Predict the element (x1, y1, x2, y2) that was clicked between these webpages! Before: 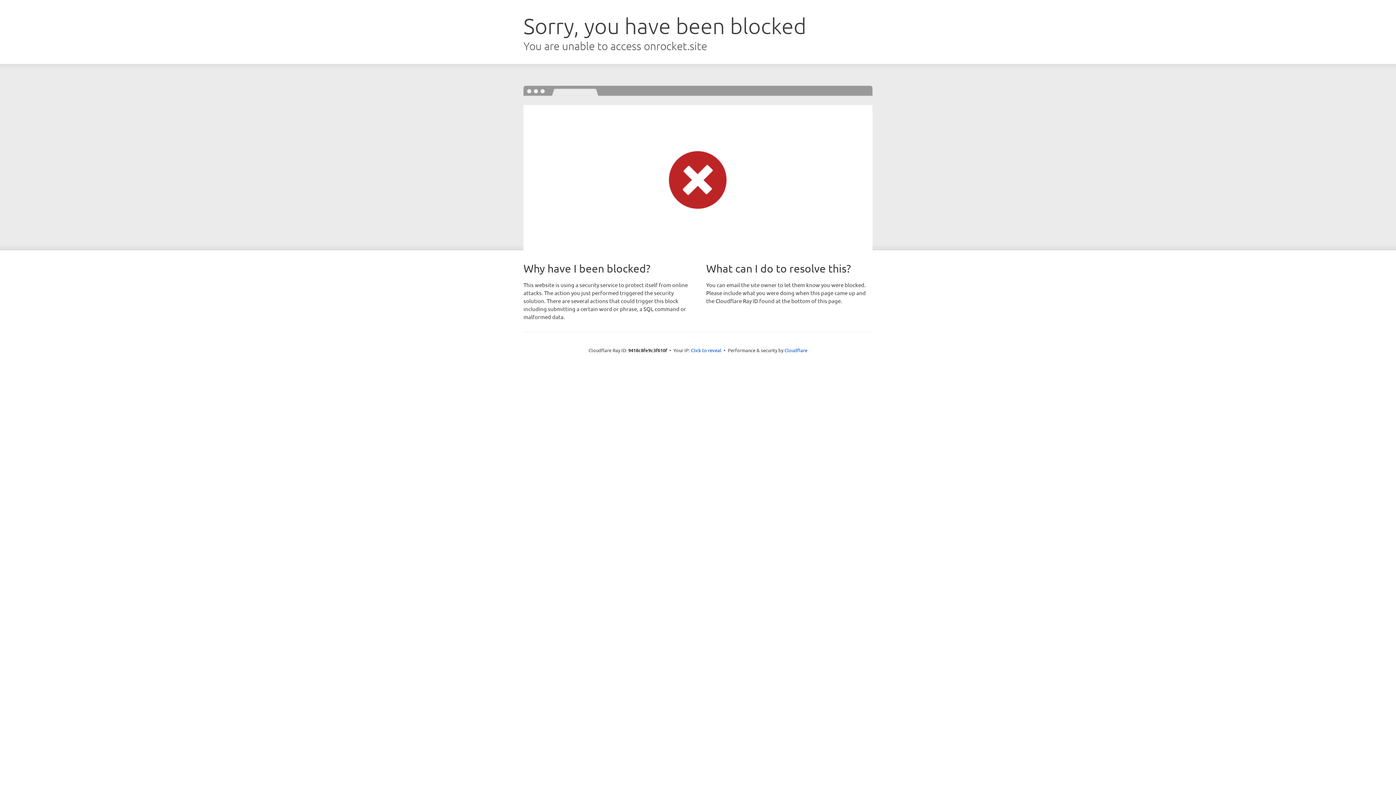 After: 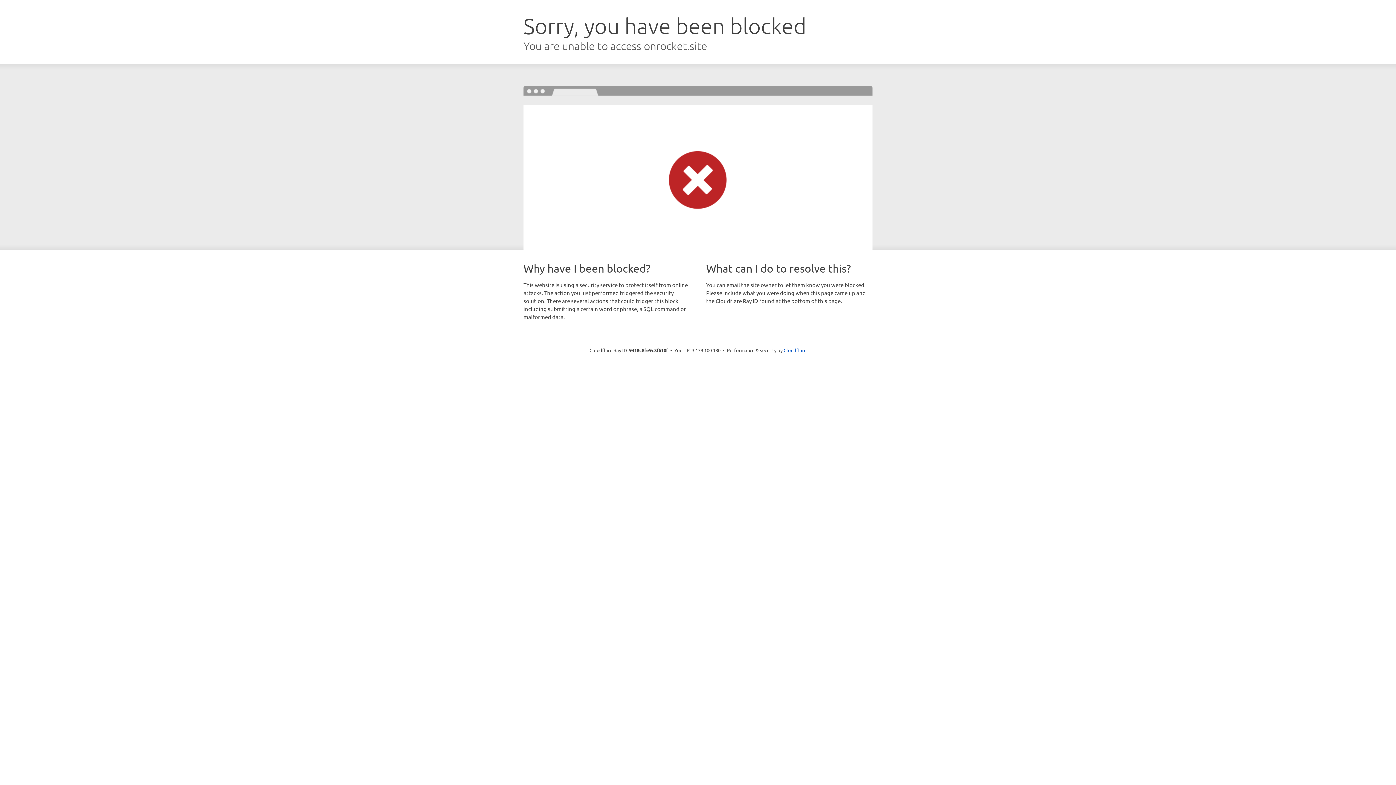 Action: bbox: (691, 346, 721, 353) label: Click to reveal